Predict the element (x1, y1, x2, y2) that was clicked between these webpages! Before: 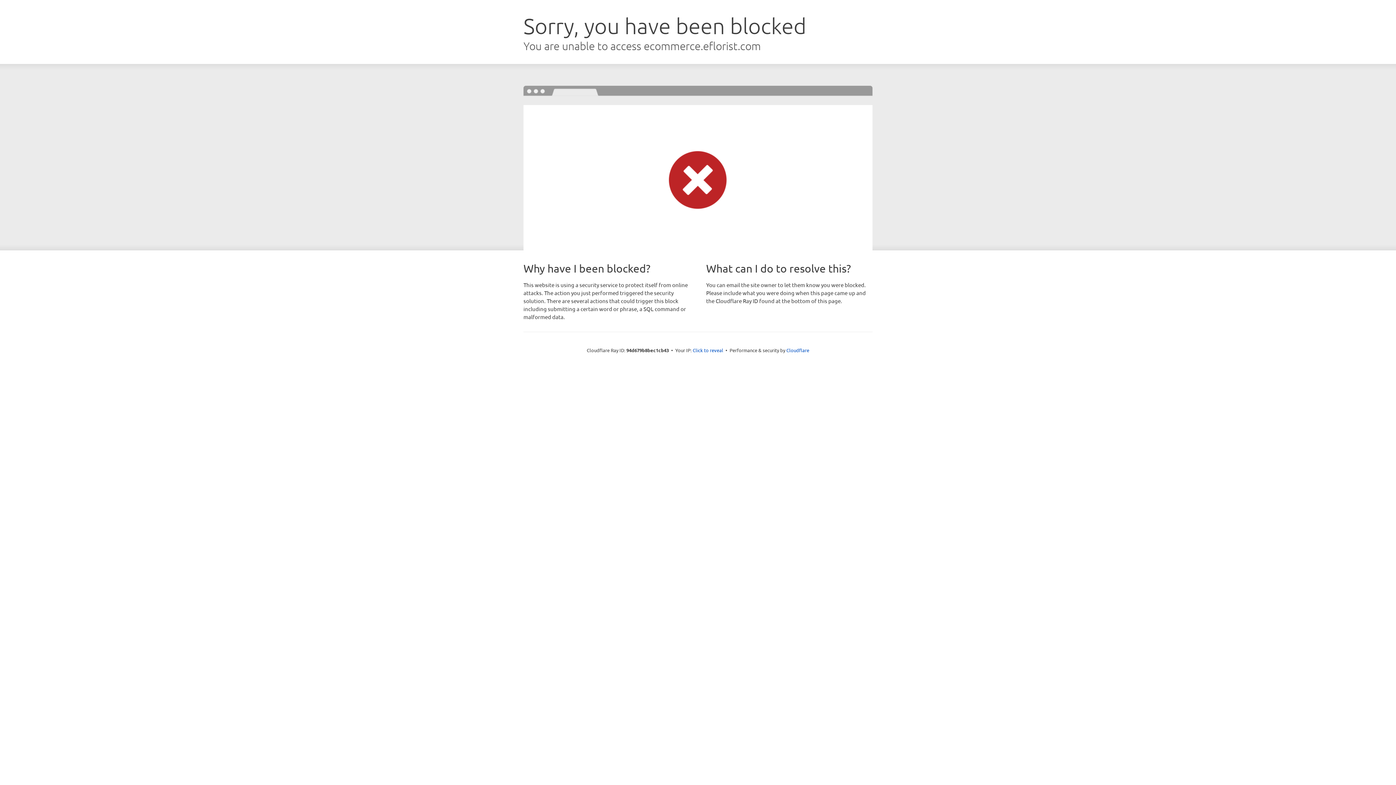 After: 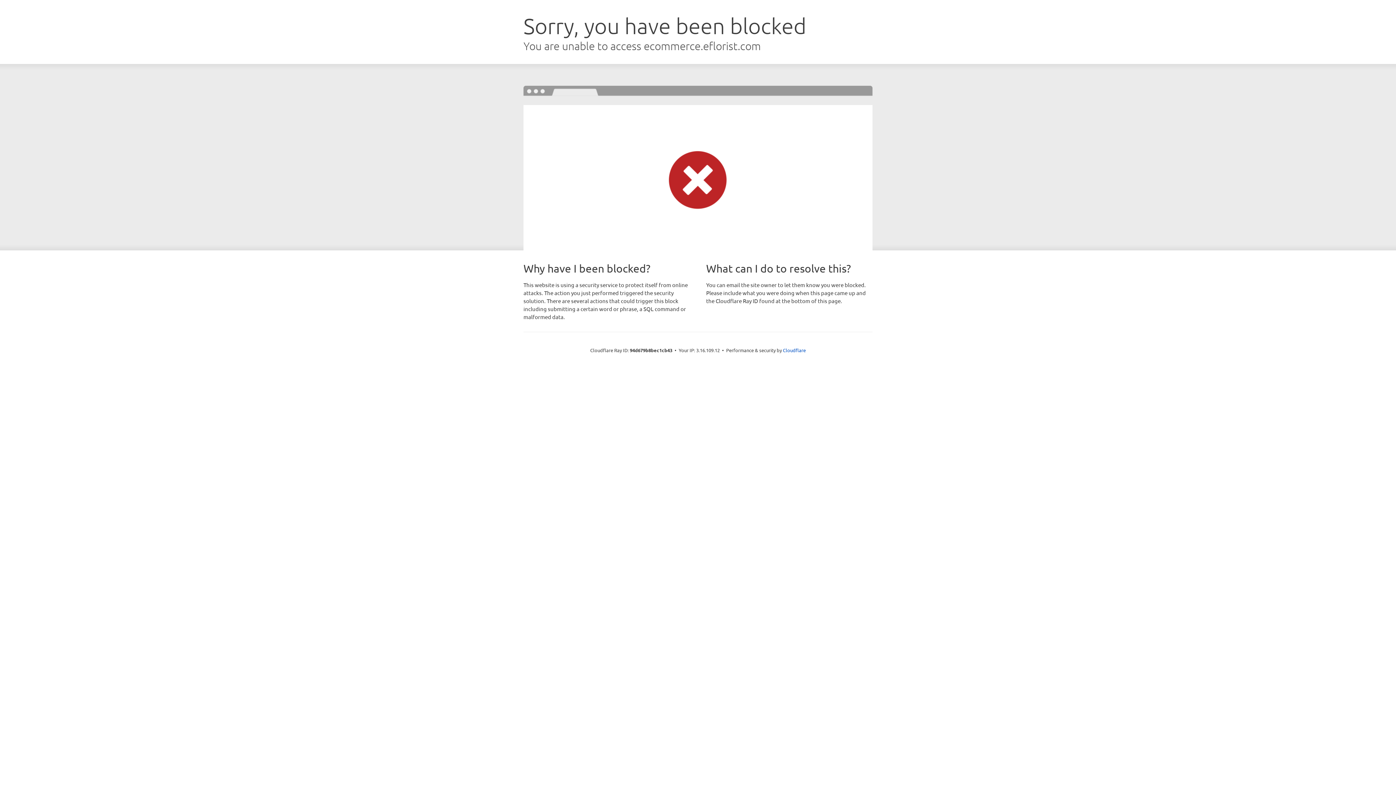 Action: label: Click to reveal bbox: (692, 346, 723, 353)